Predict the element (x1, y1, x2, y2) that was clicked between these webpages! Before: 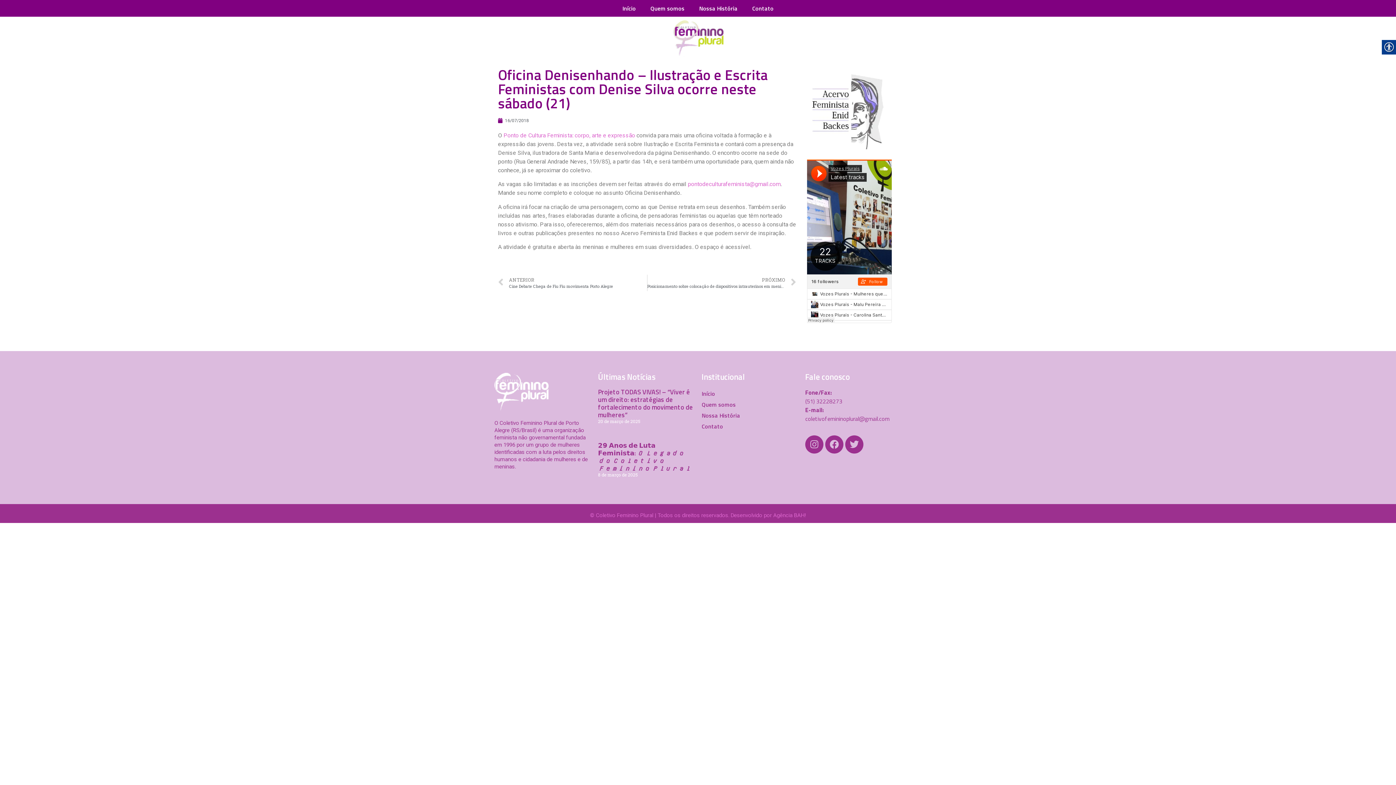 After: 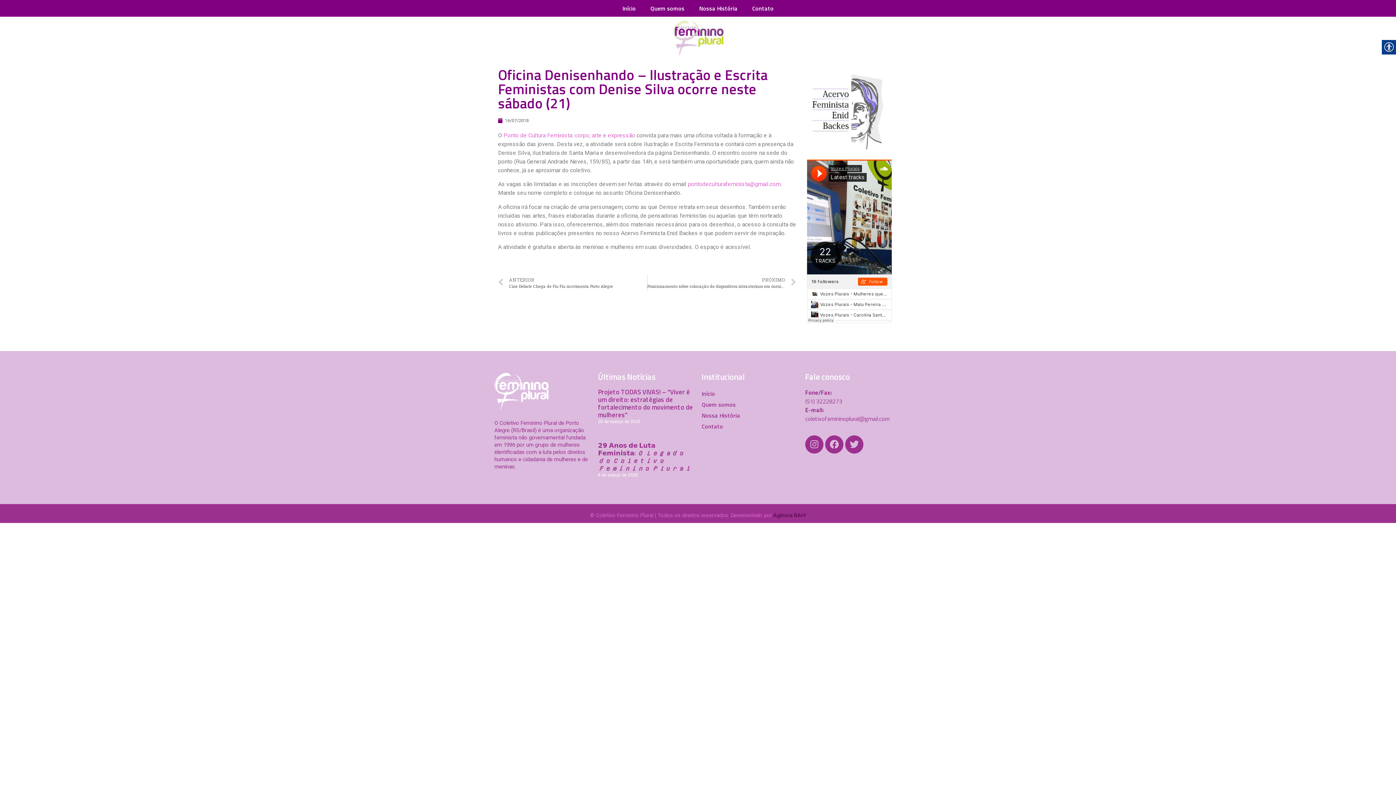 Action: label: Agência BAH! bbox: (773, 512, 806, 518)